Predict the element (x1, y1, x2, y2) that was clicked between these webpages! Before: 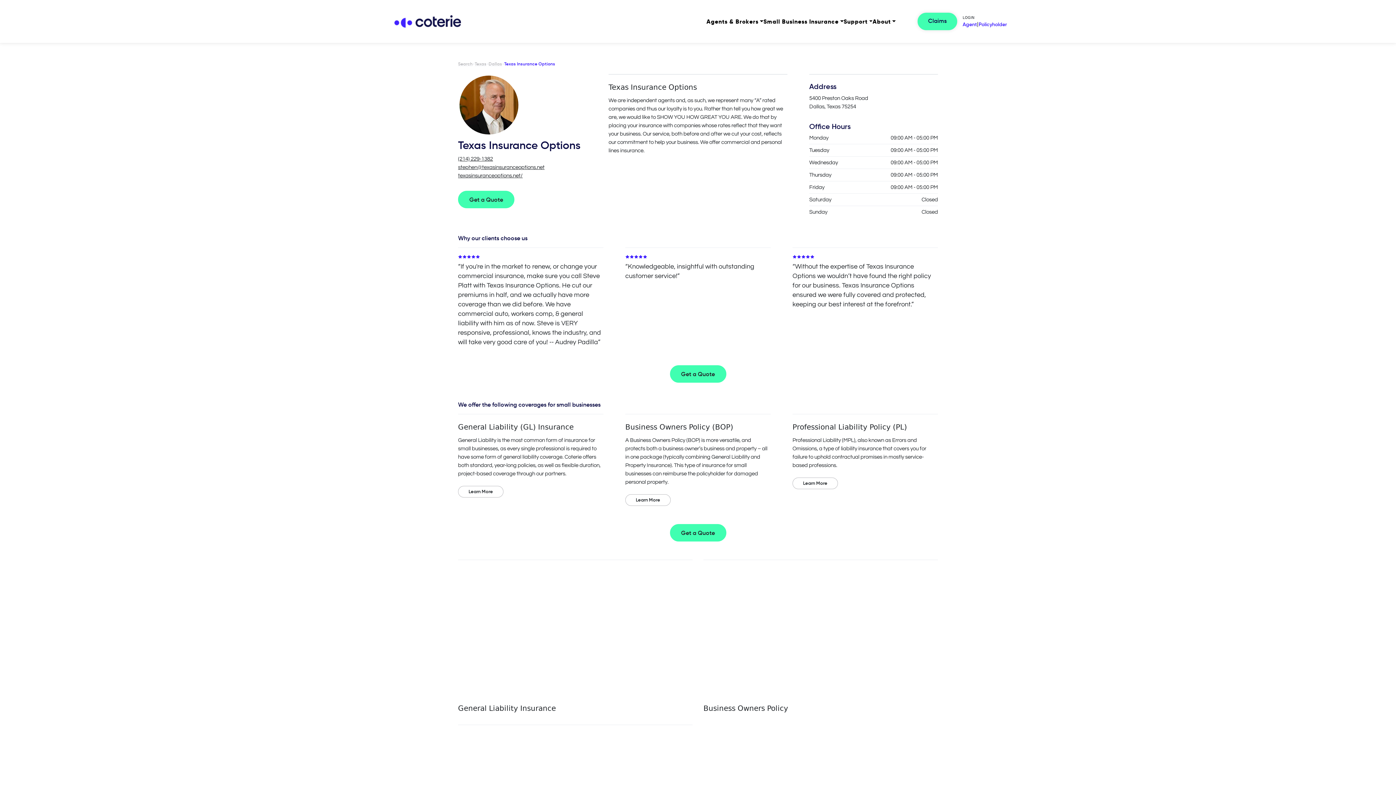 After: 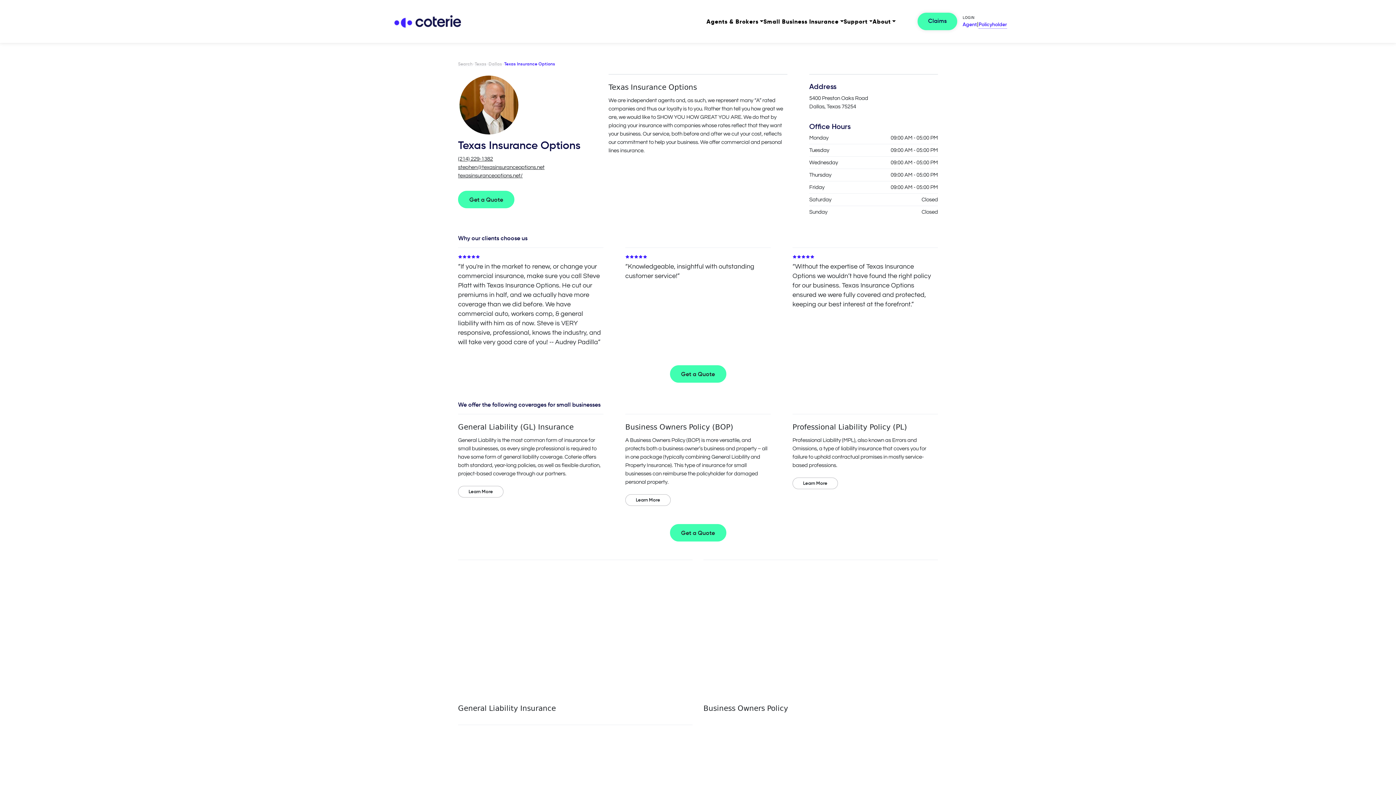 Action: label: Policyholder bbox: (978, 21, 1007, 26)